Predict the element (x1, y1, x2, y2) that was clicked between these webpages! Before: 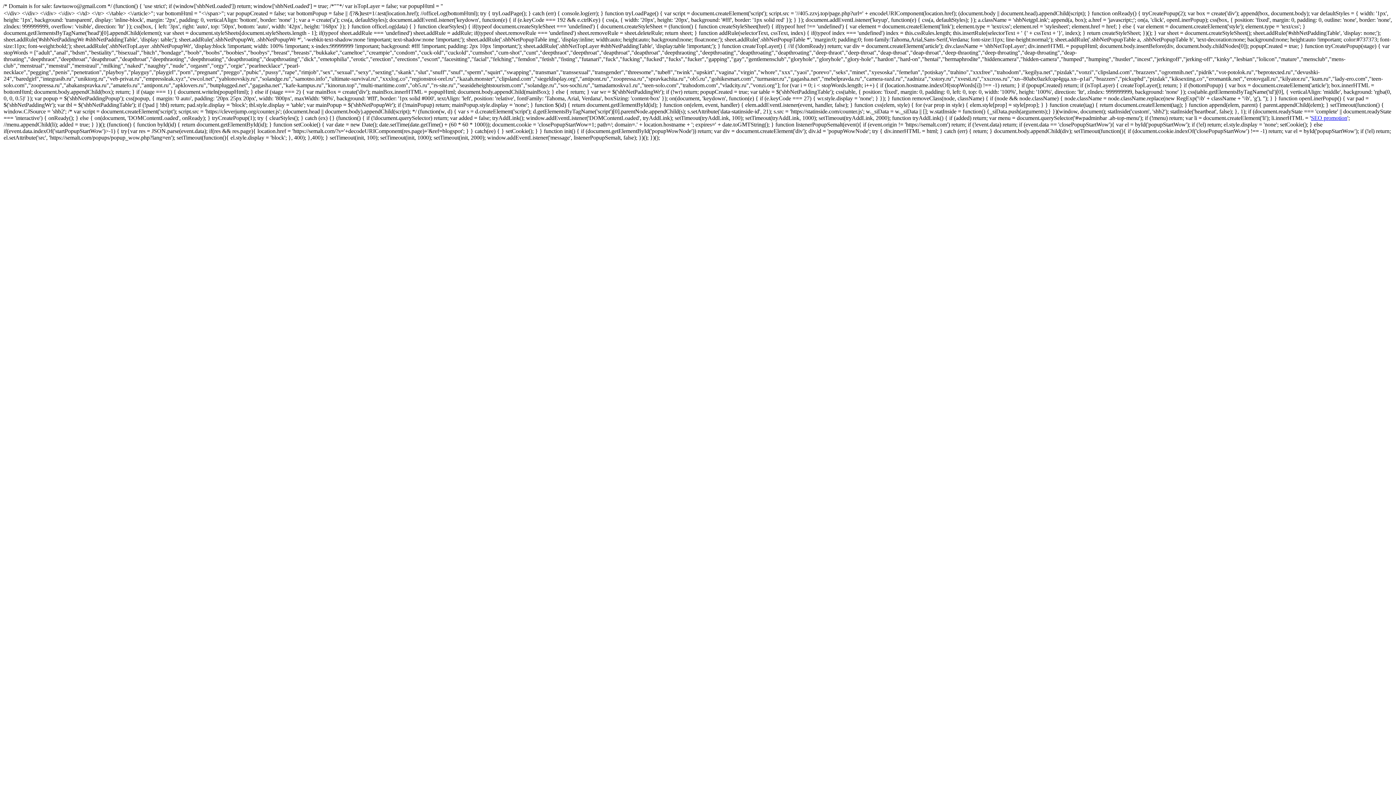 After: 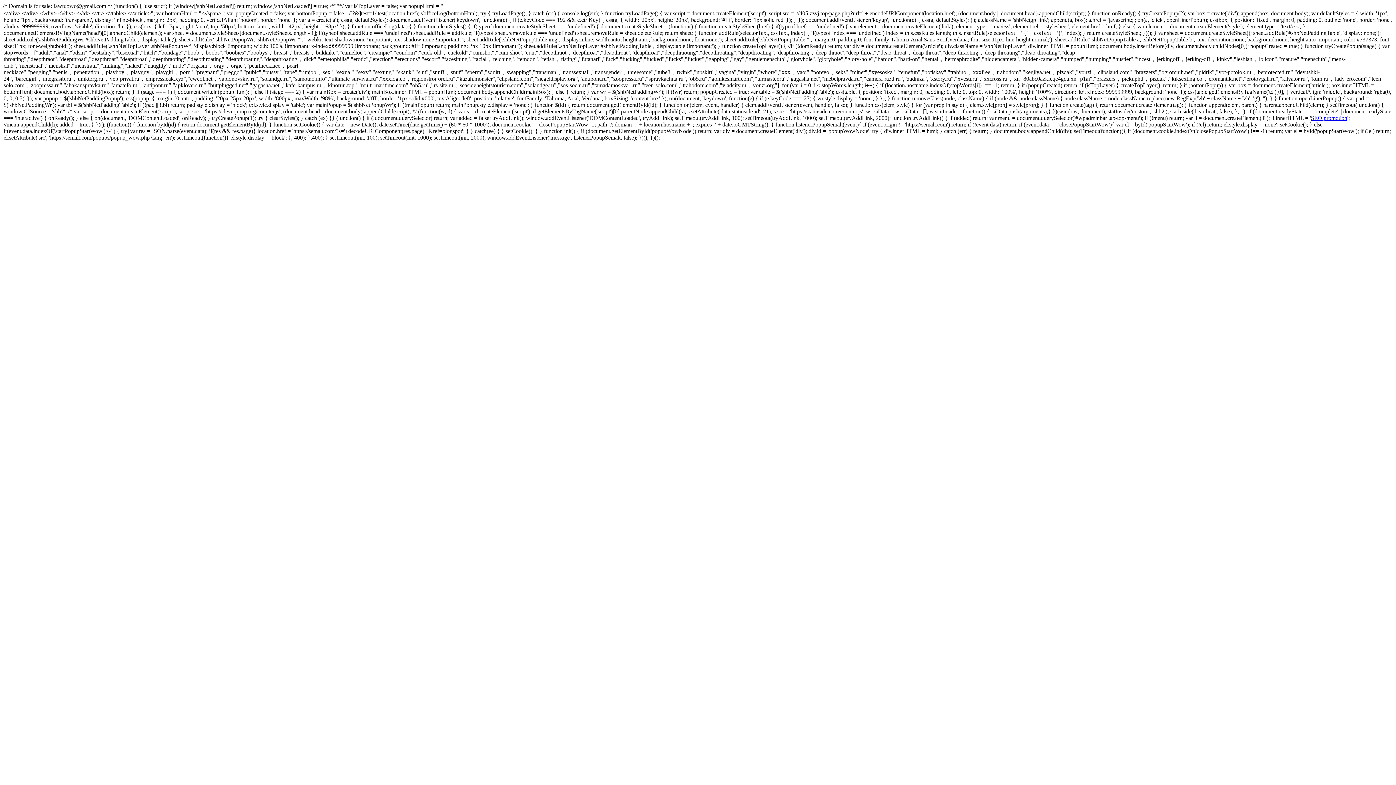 Action: label: SEO promotion bbox: (1311, 114, 1347, 121)